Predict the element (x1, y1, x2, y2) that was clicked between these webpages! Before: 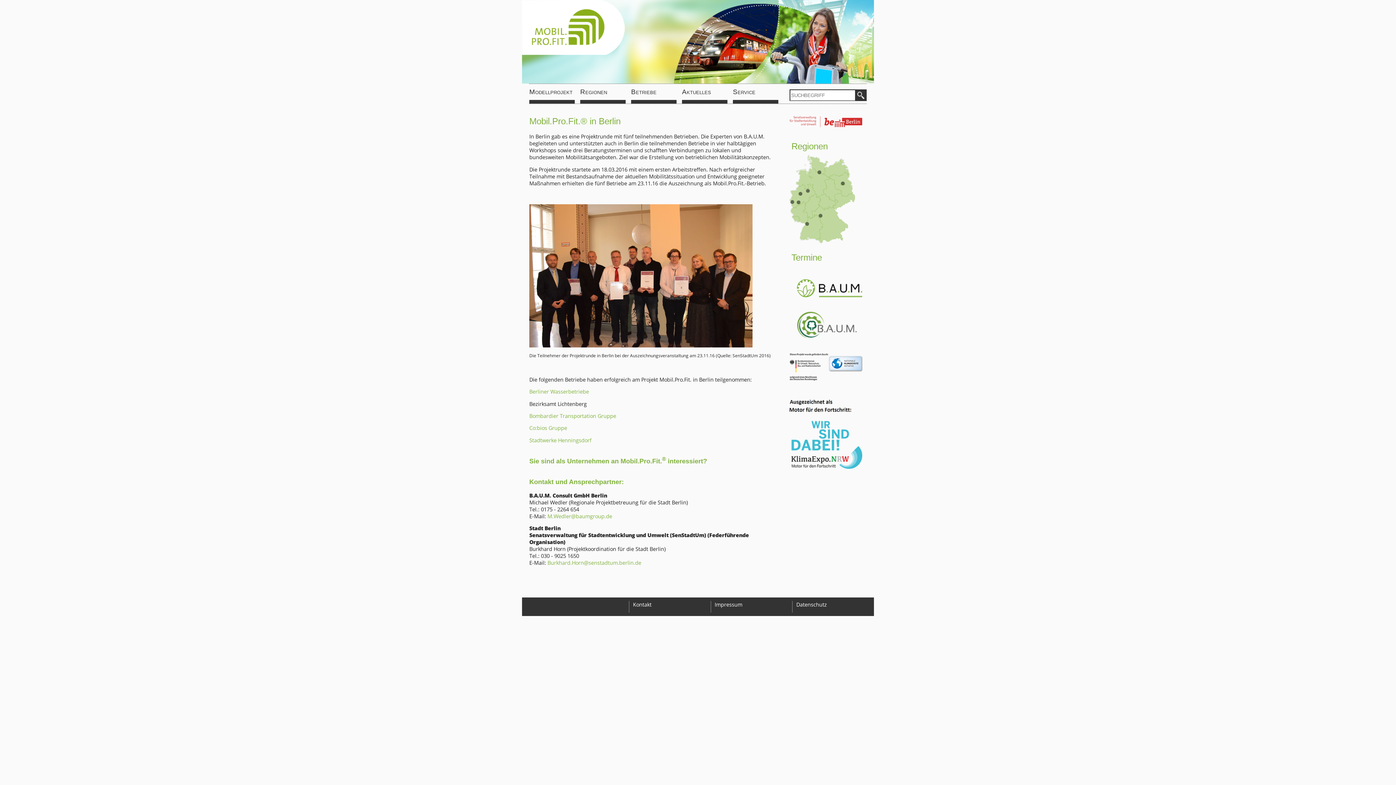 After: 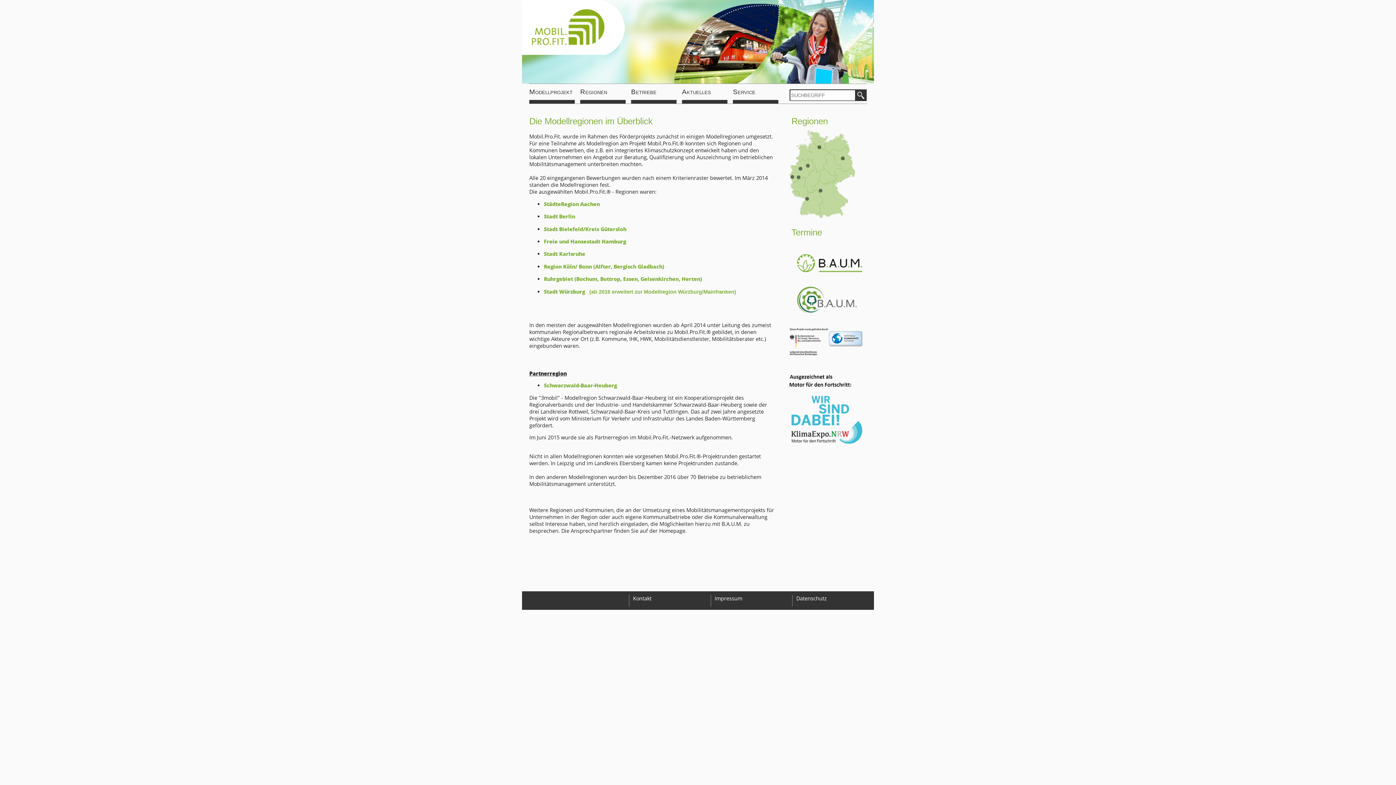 Action: bbox: (580, 88, 607, 95) label: Regionen